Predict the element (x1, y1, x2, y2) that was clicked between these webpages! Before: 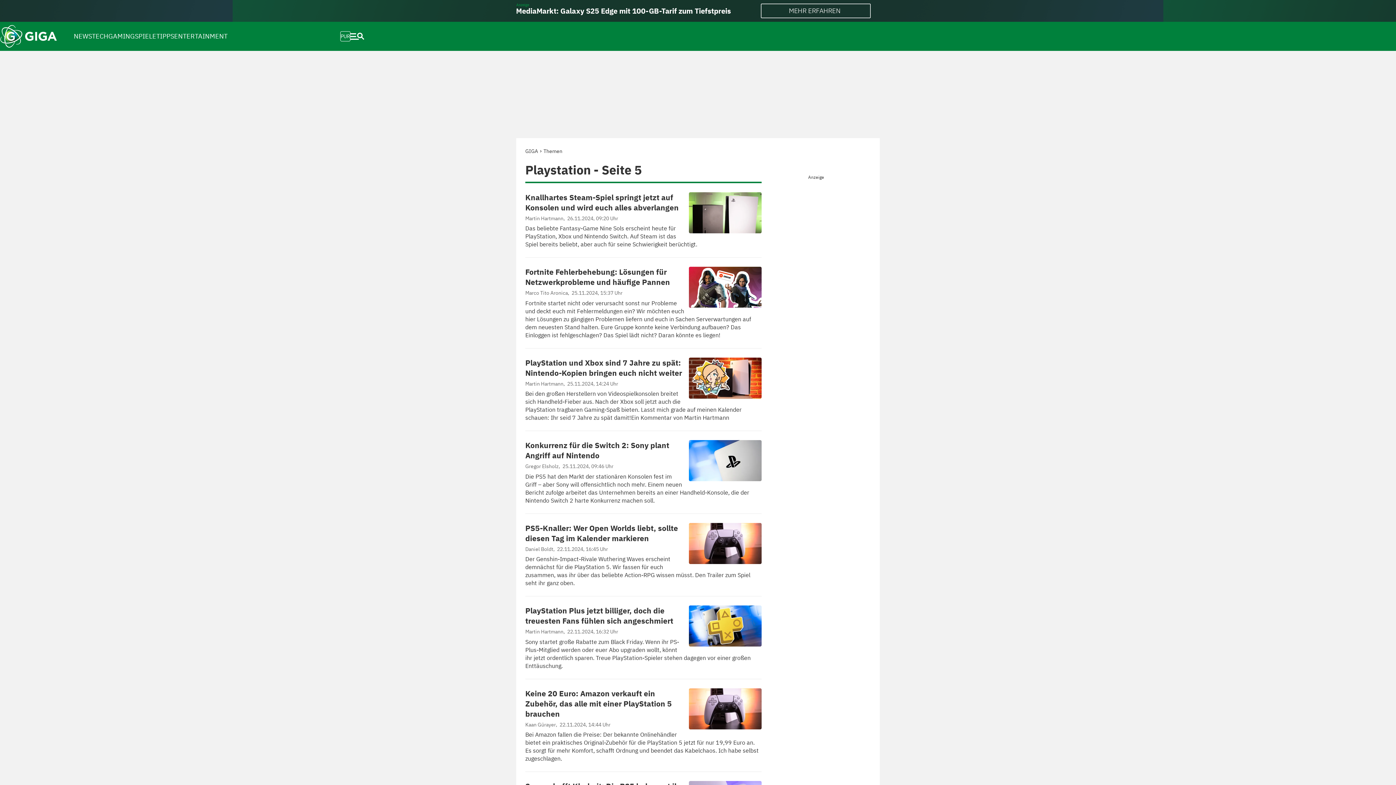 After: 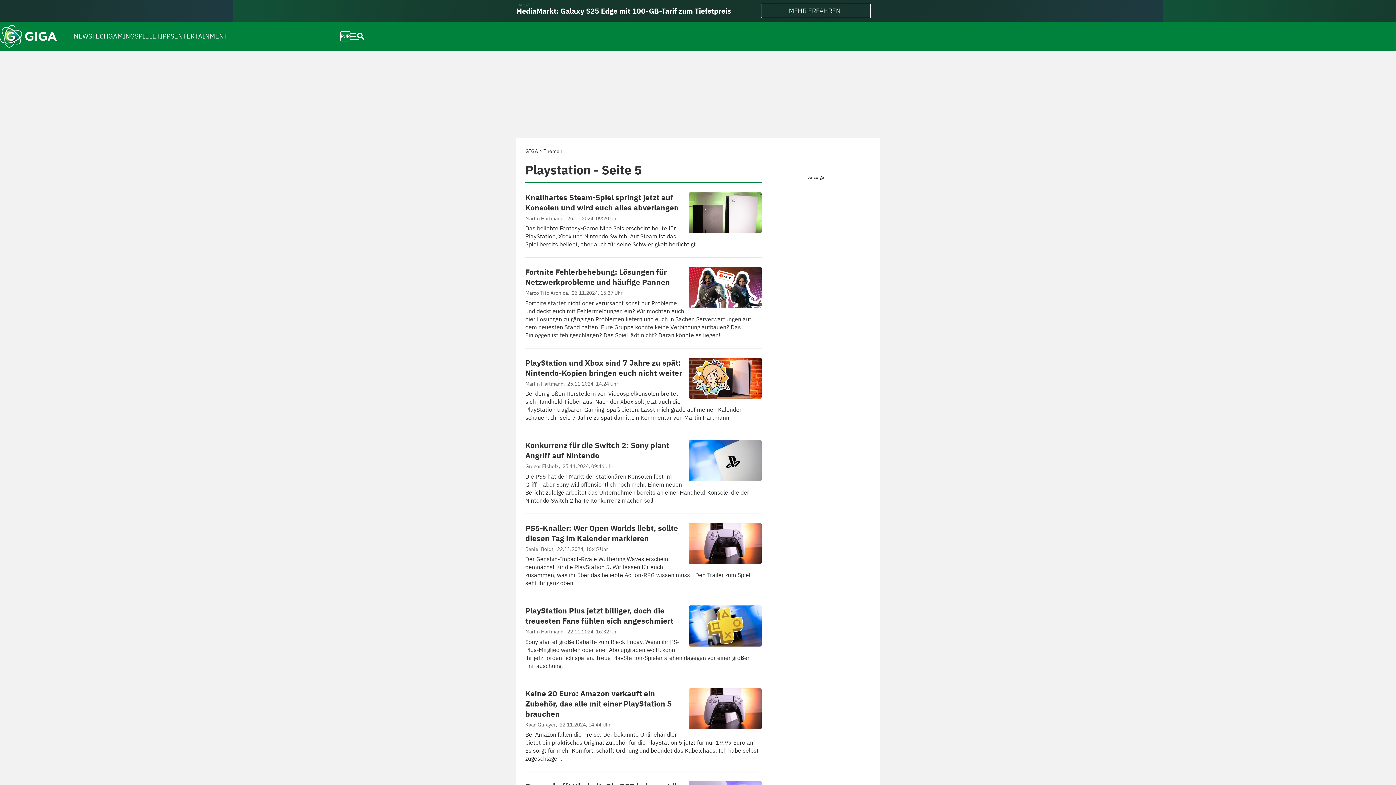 Action: bbox: (0, 0, 1396, 21)